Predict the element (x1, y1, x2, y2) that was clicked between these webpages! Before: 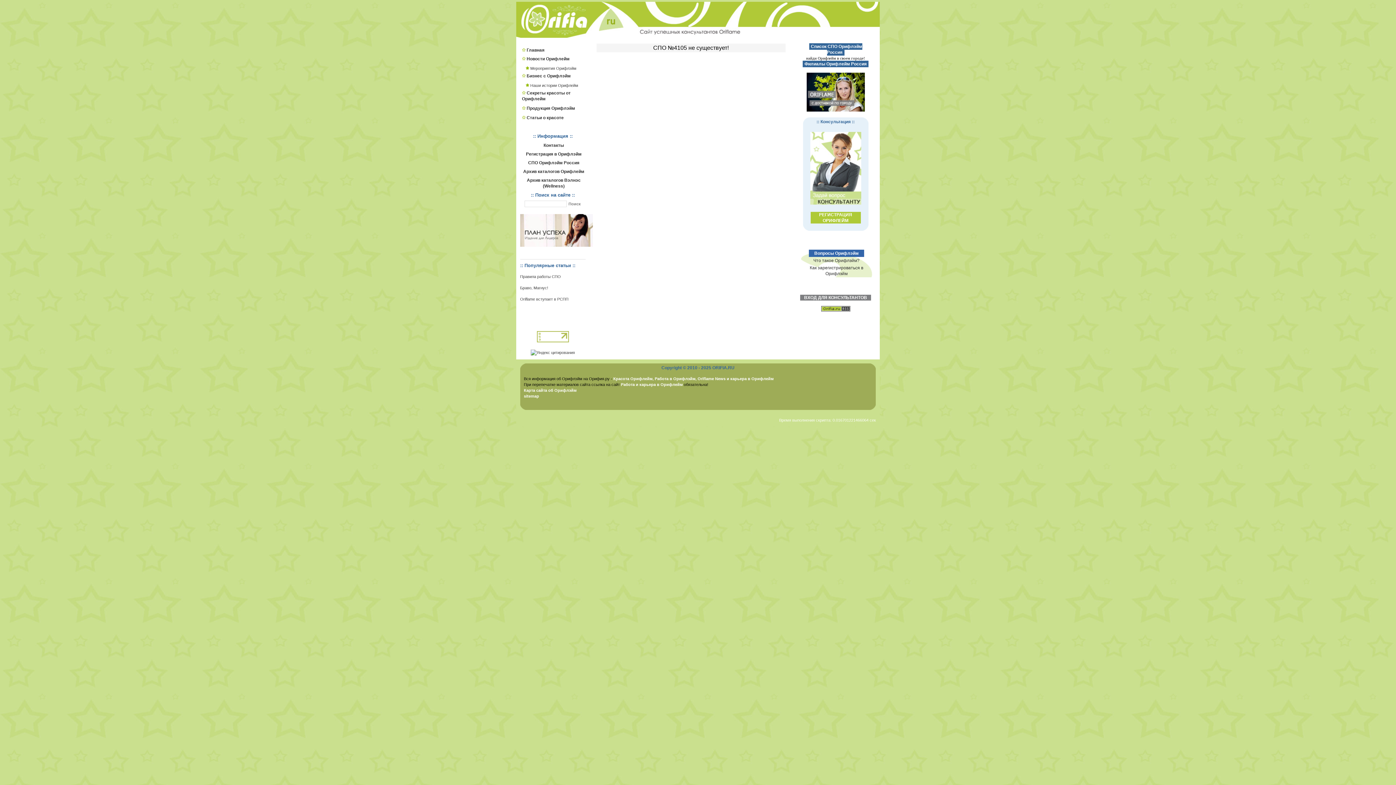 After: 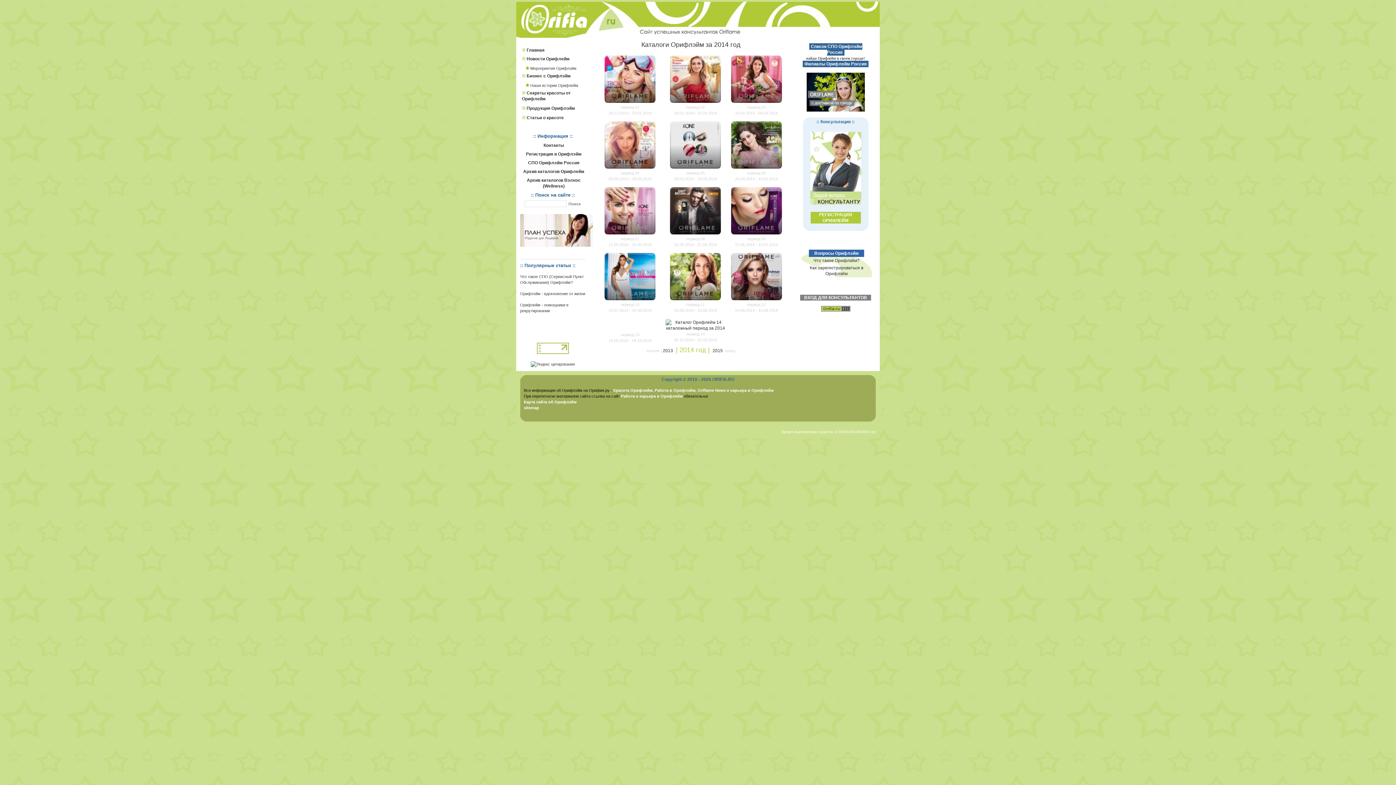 Action: bbox: (523, 169, 584, 174) label: Архив каталогов Орифлейм